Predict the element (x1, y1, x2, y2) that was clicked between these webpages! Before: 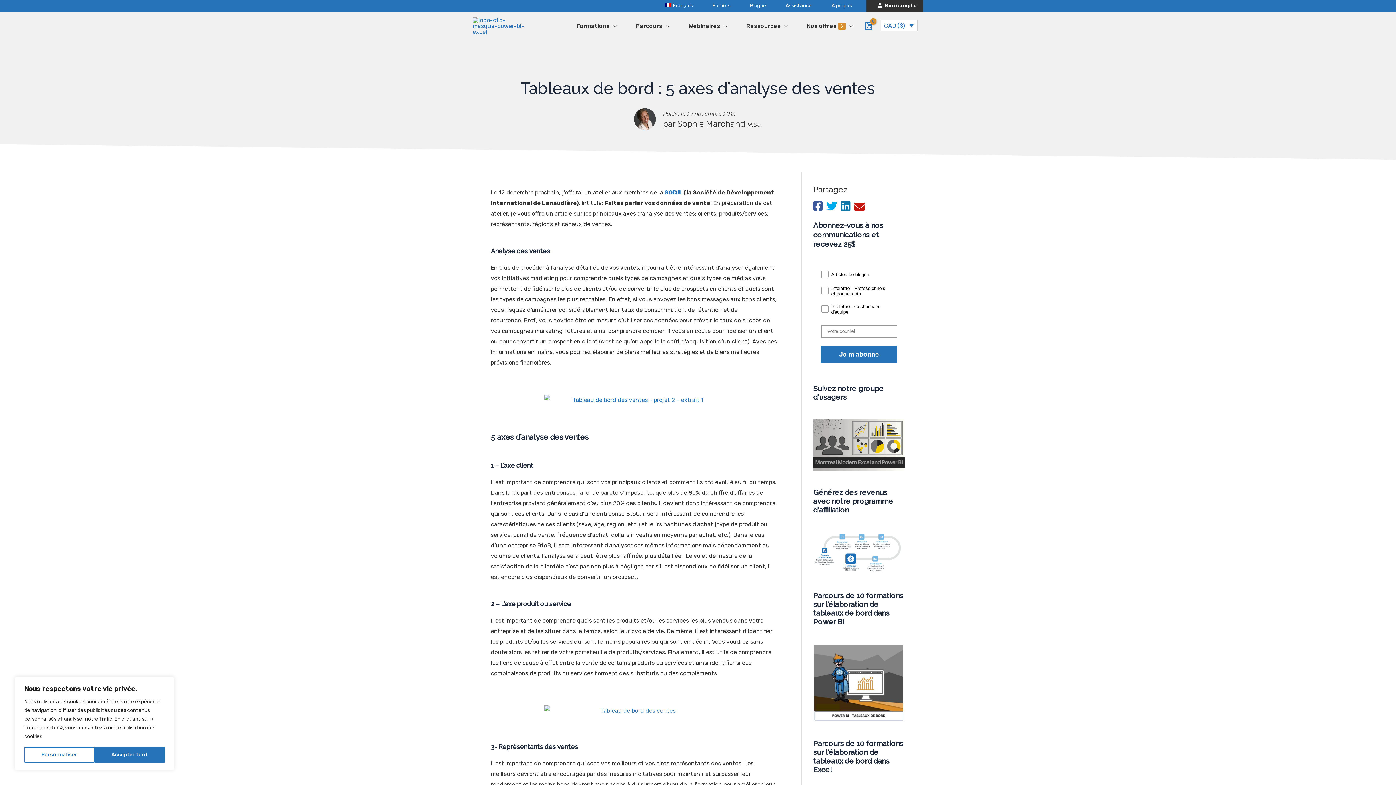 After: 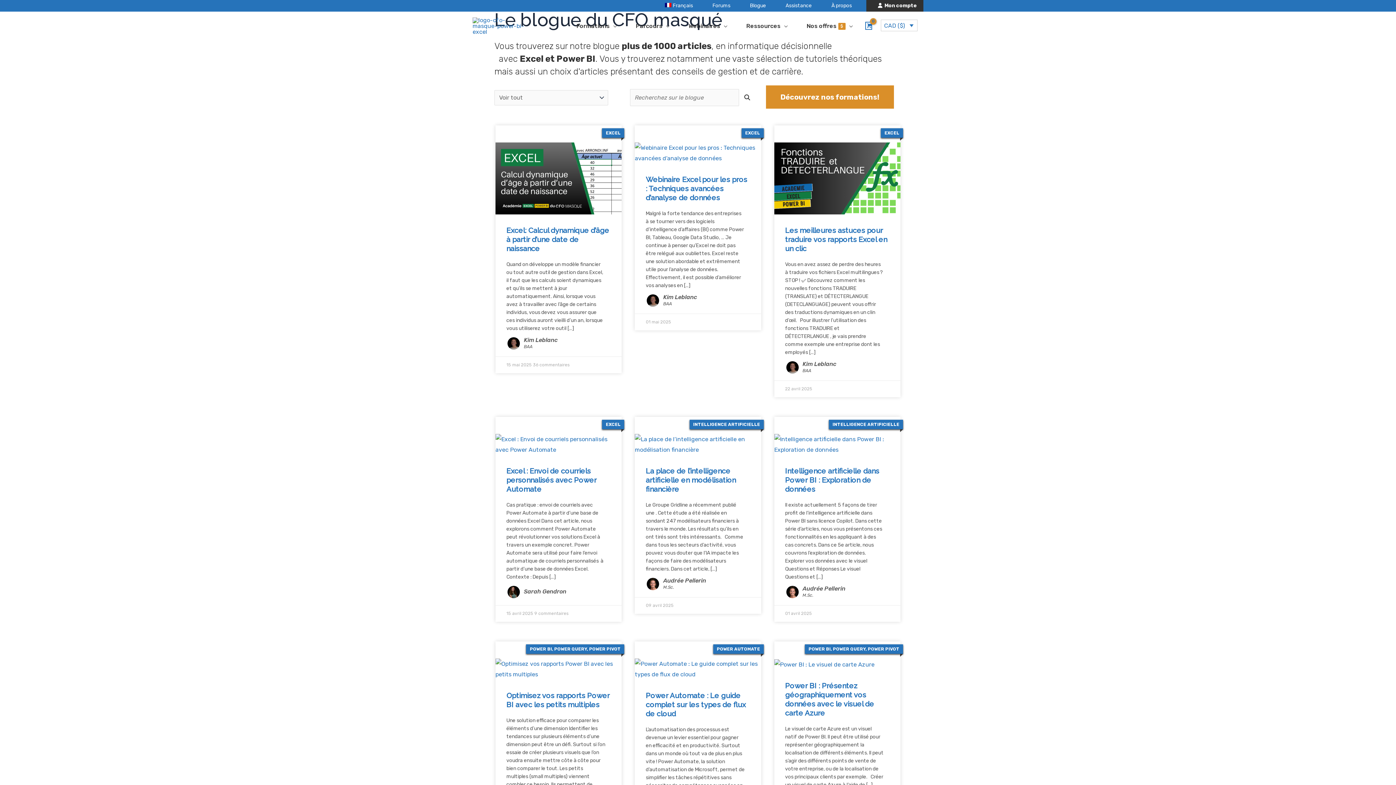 Action: label: Blogue bbox: (730, 0, 766, 11)